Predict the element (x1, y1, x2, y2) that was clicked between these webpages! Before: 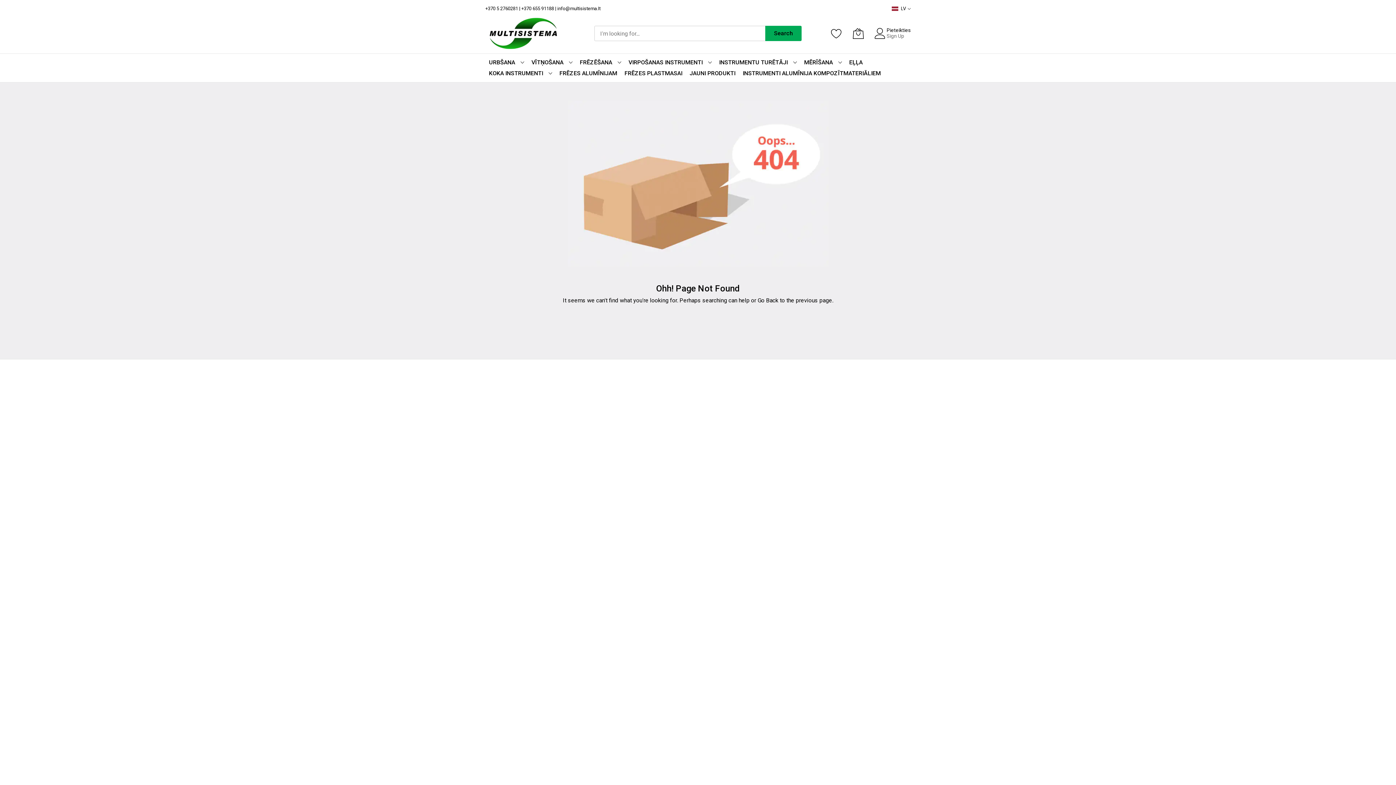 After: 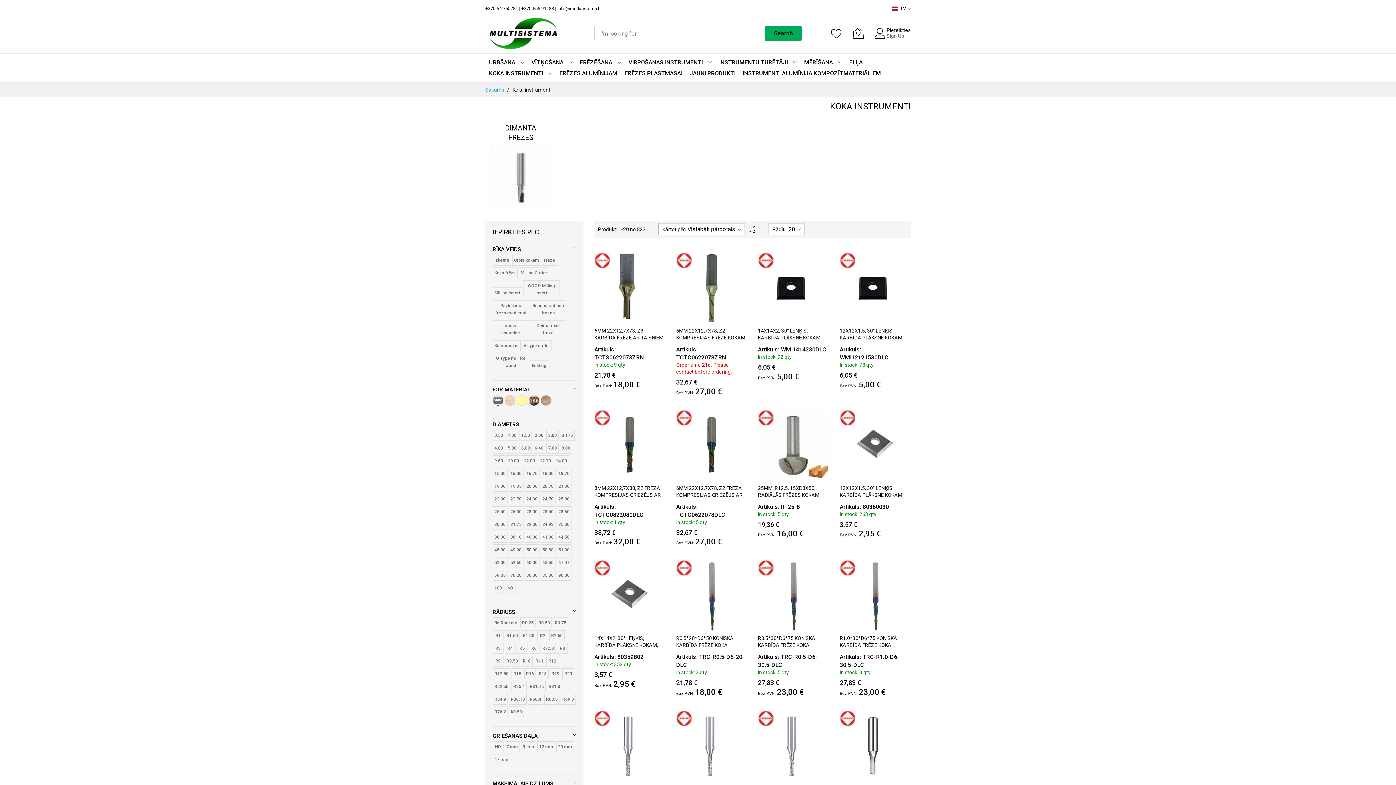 Action: bbox: (489, 68, 543, 78) label: KOKA INSTRUMENTI